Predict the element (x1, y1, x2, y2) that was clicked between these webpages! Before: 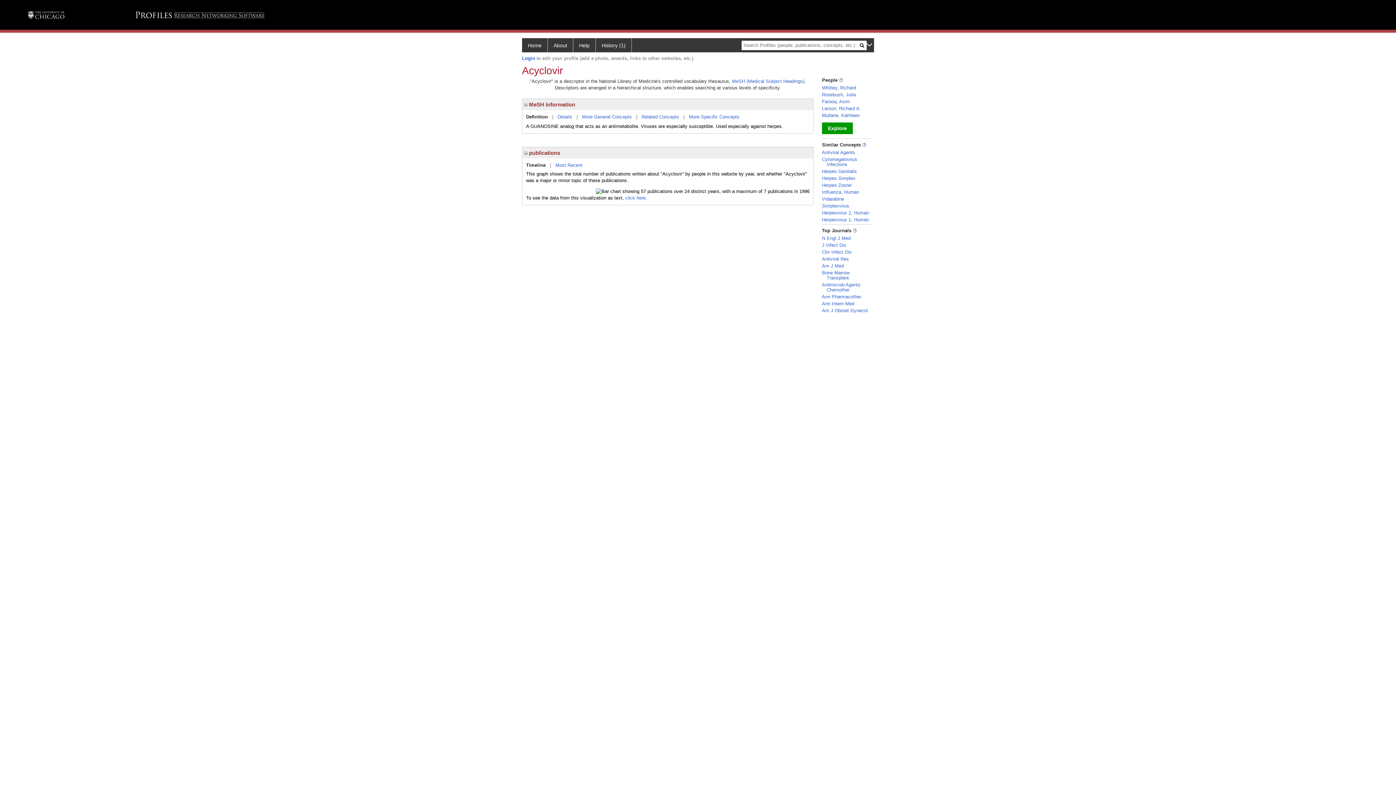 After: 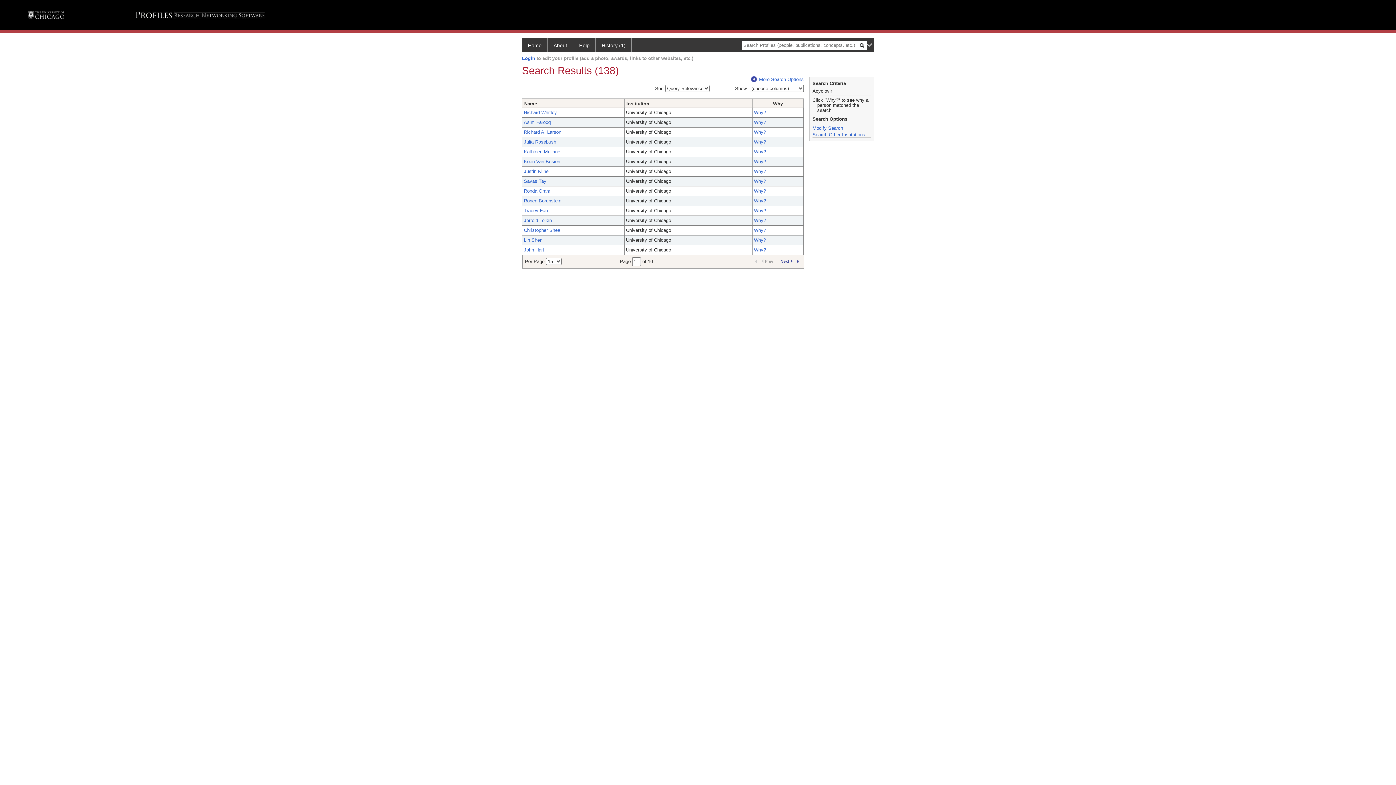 Action: label: Explore bbox: (822, 122, 853, 134)